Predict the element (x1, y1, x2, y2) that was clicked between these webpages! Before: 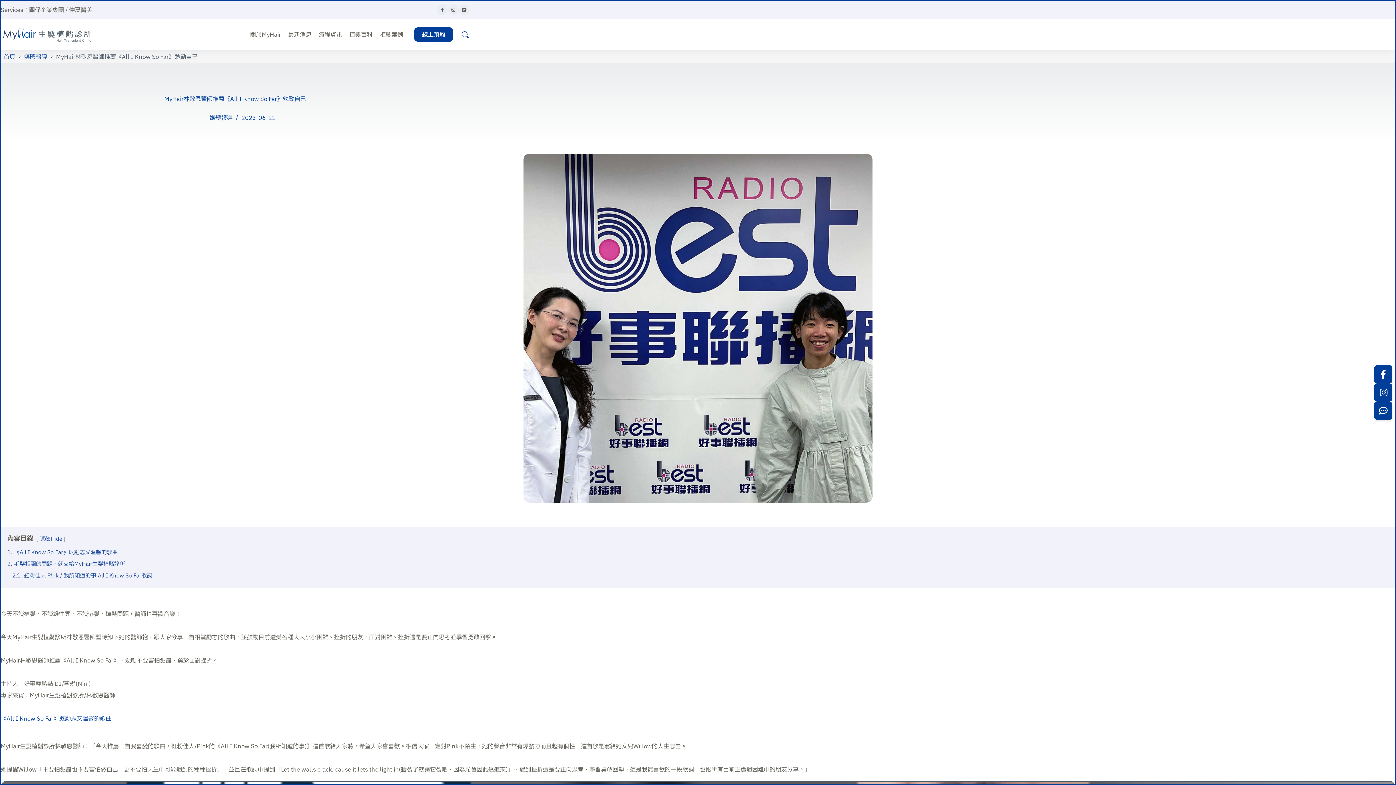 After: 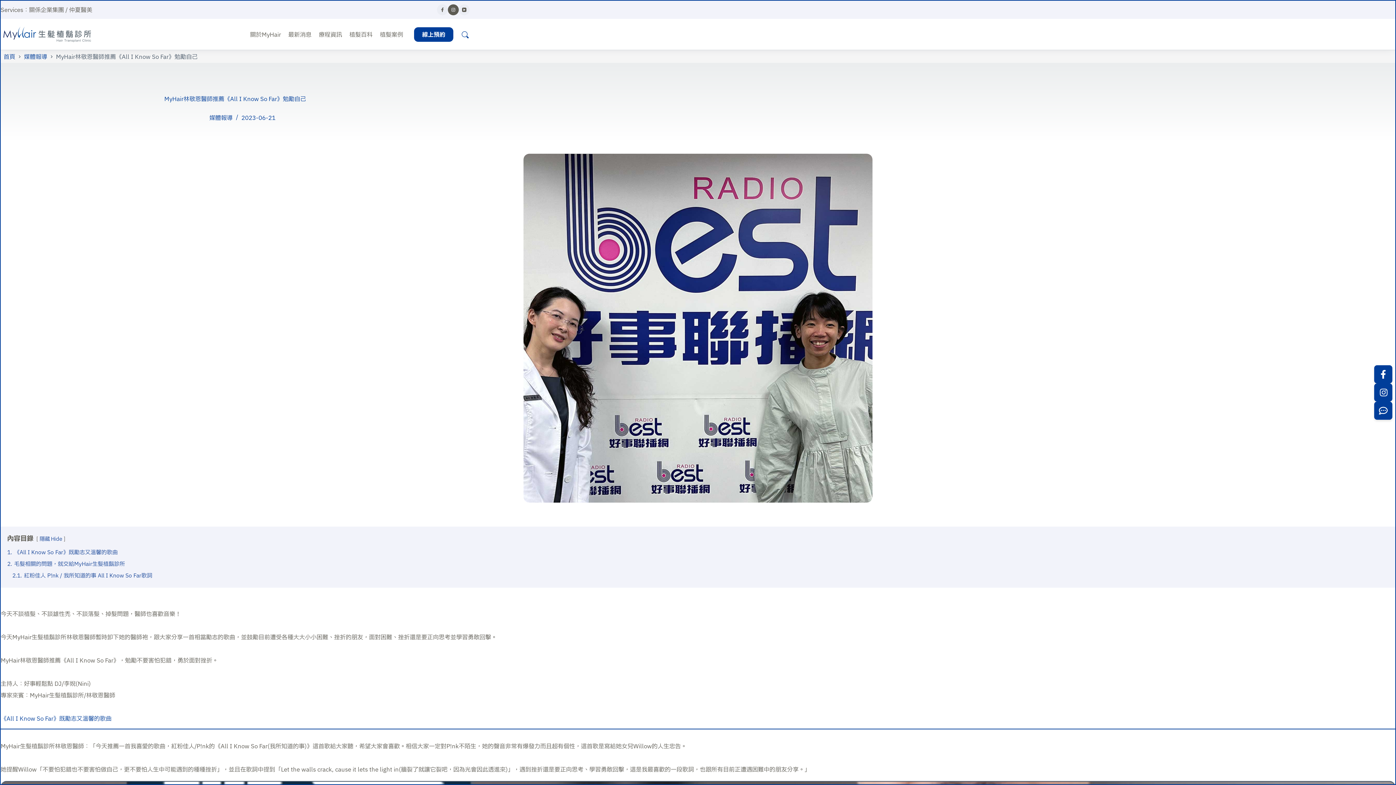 Action: bbox: (448, 4, 458, 15) label: Instagram